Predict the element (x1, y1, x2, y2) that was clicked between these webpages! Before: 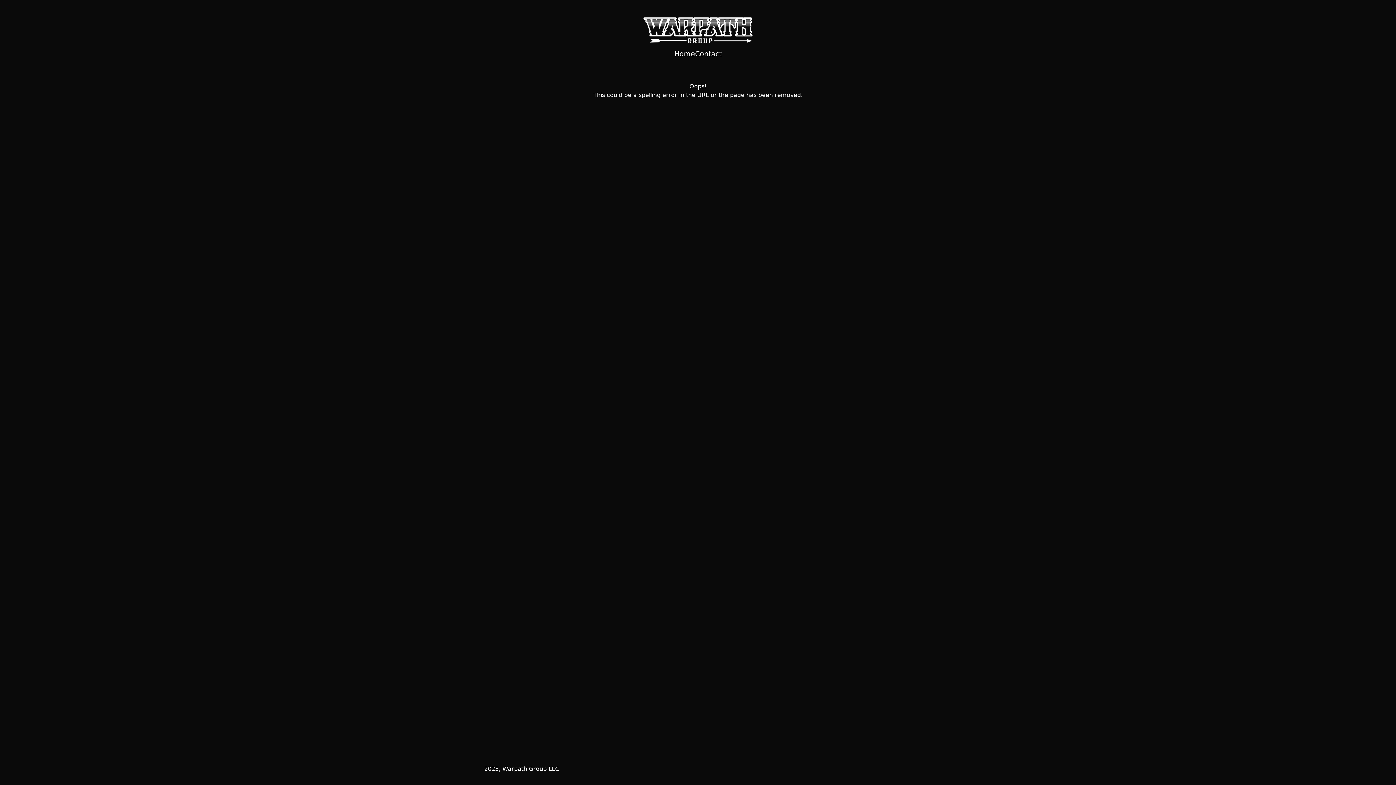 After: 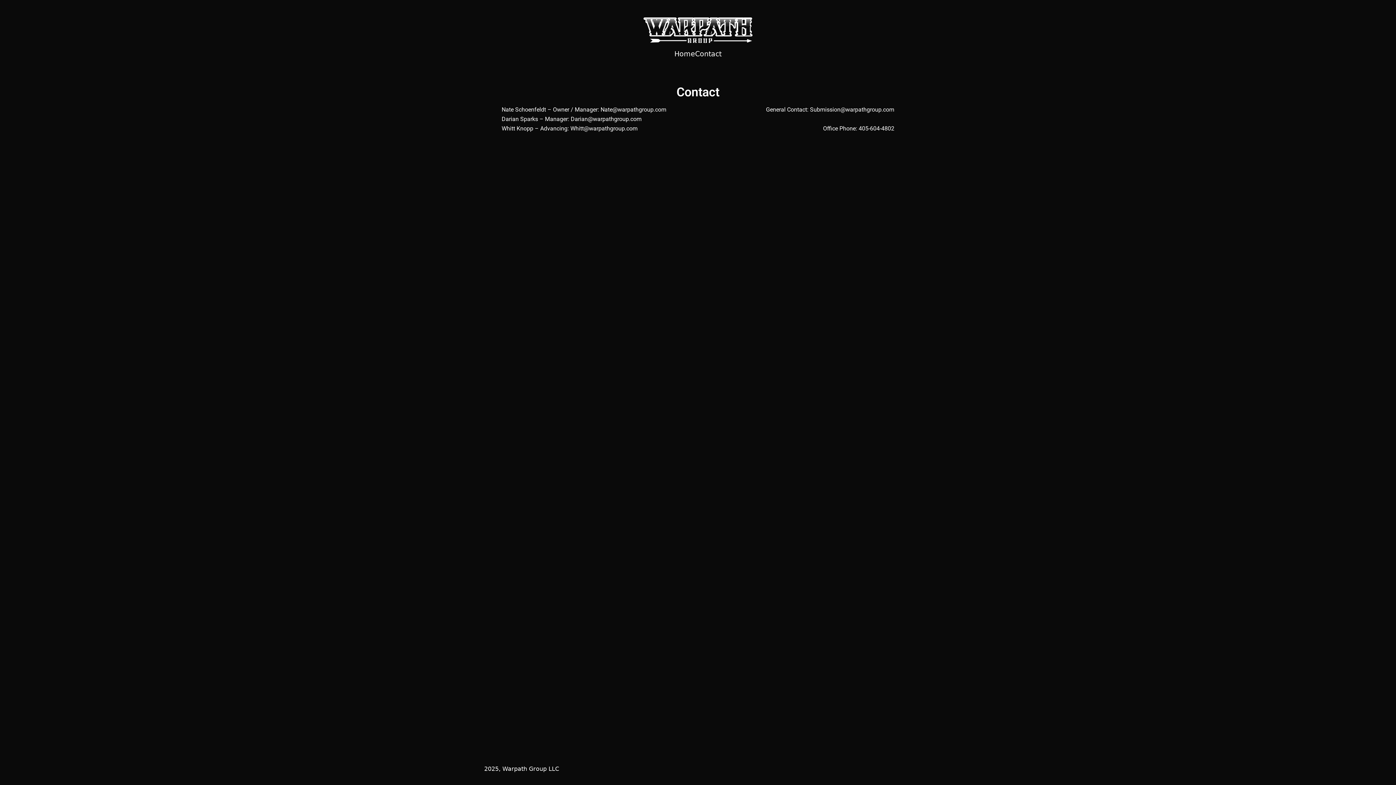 Action: bbox: (695, 48, 721, 58) label: Contact